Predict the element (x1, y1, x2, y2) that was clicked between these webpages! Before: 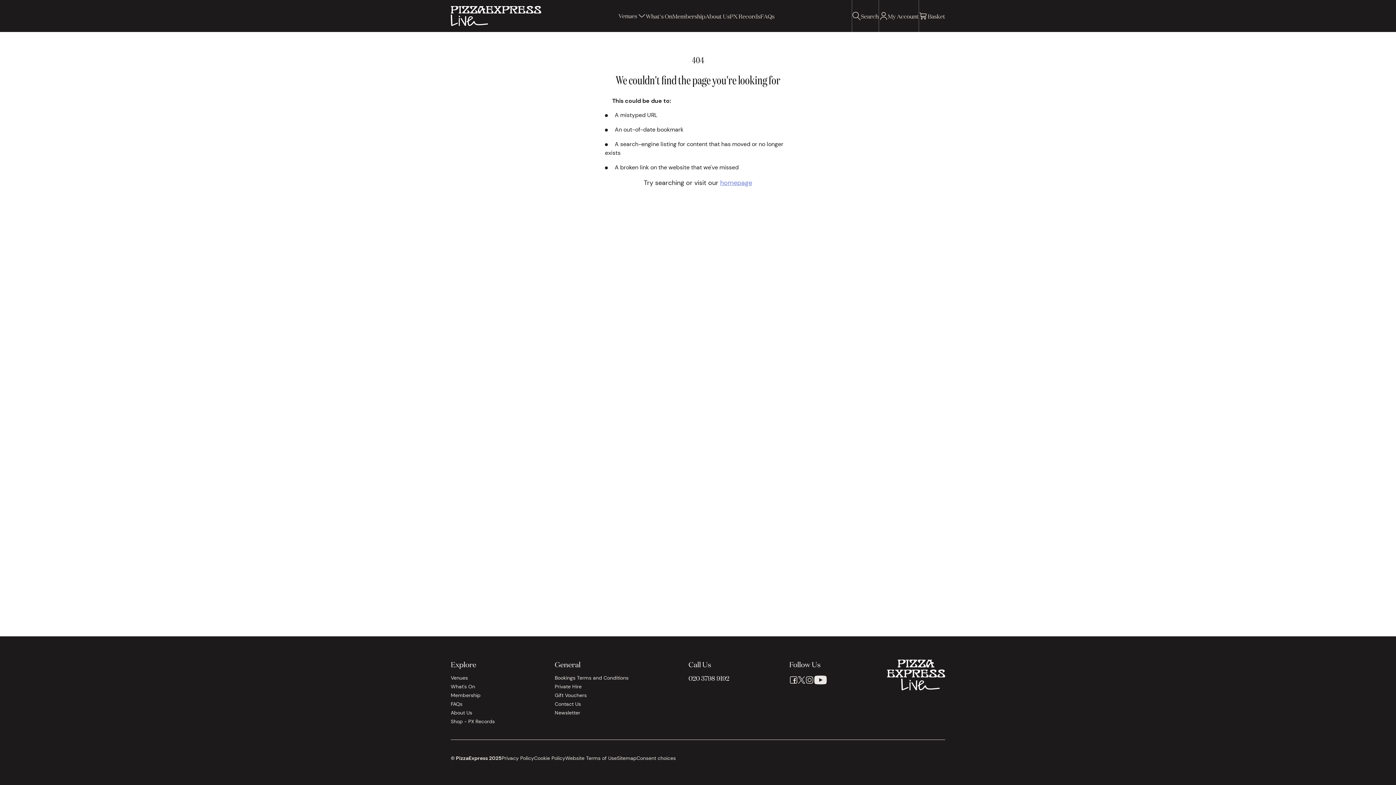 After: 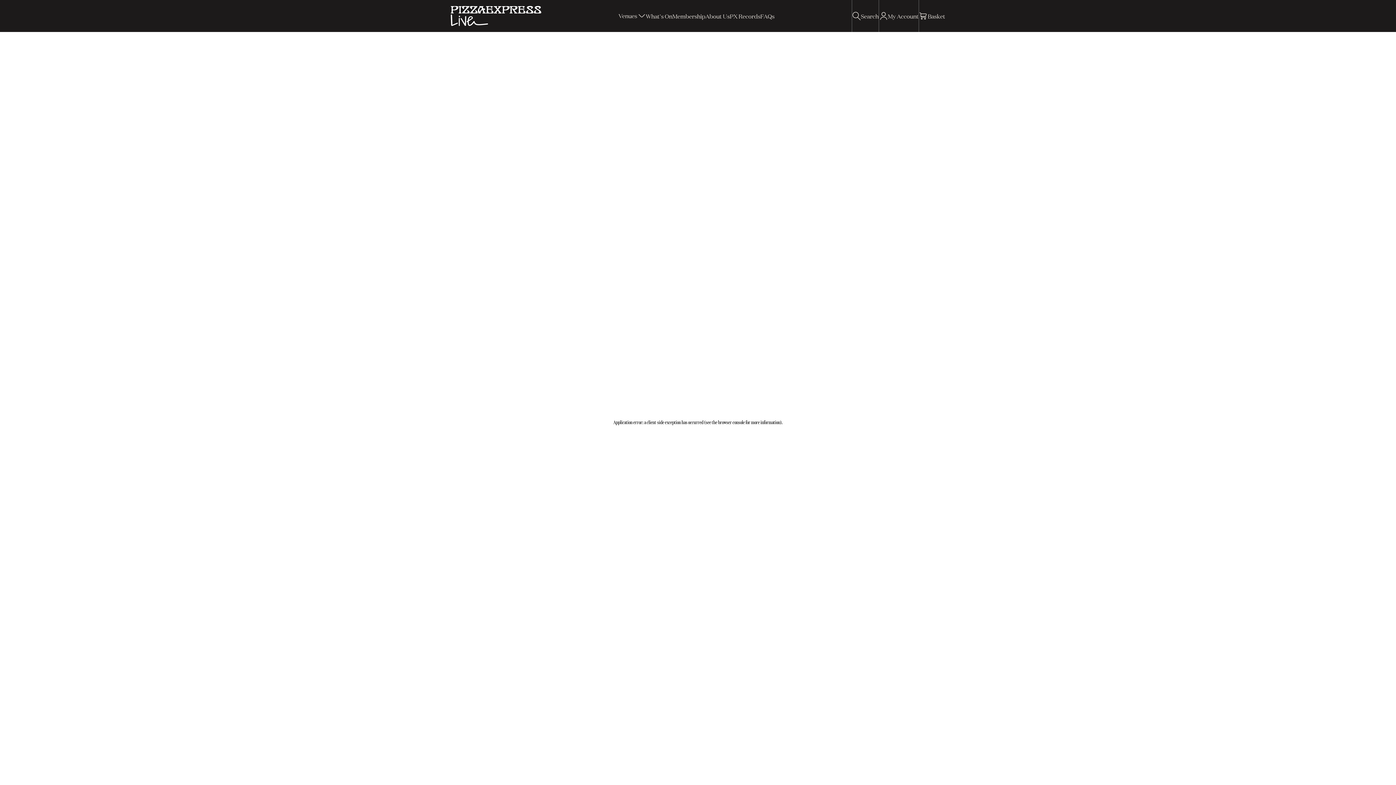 Action: bbox: (554, 674, 628, 681) label: Bookings Terms and Conditions